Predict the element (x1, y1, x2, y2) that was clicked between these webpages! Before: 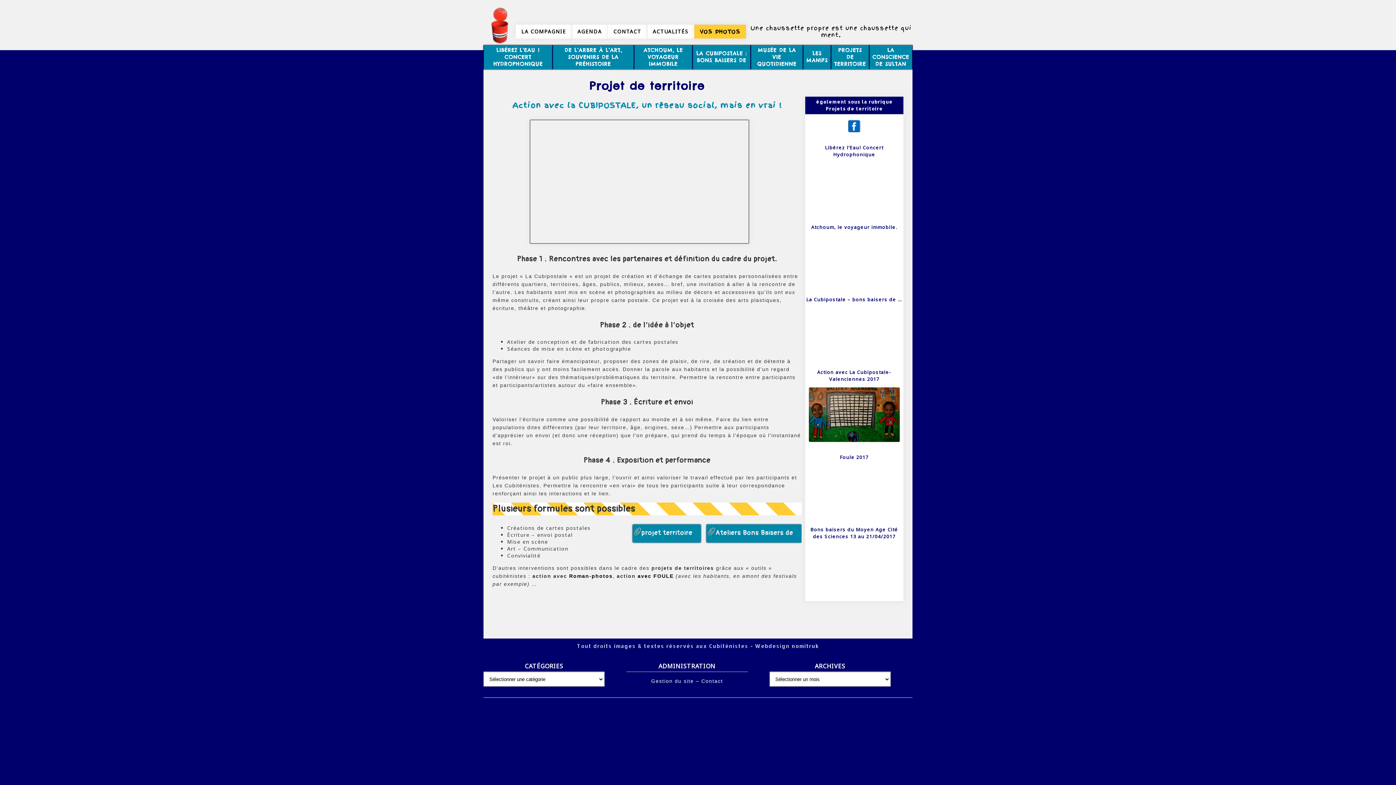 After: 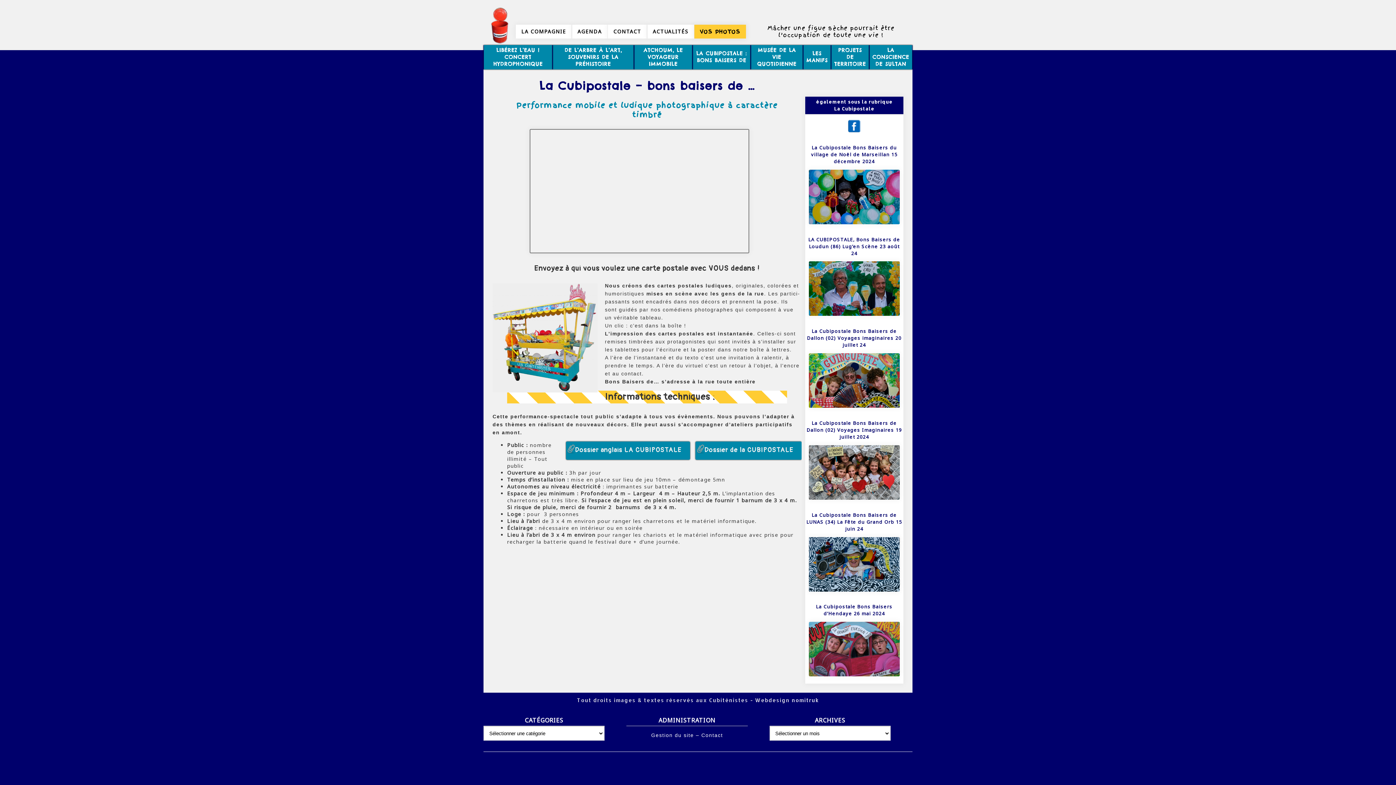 Action: bbox: (696, 50, 747, 63) label: LA CUBIPOSTALE : BONS BAISERS DE